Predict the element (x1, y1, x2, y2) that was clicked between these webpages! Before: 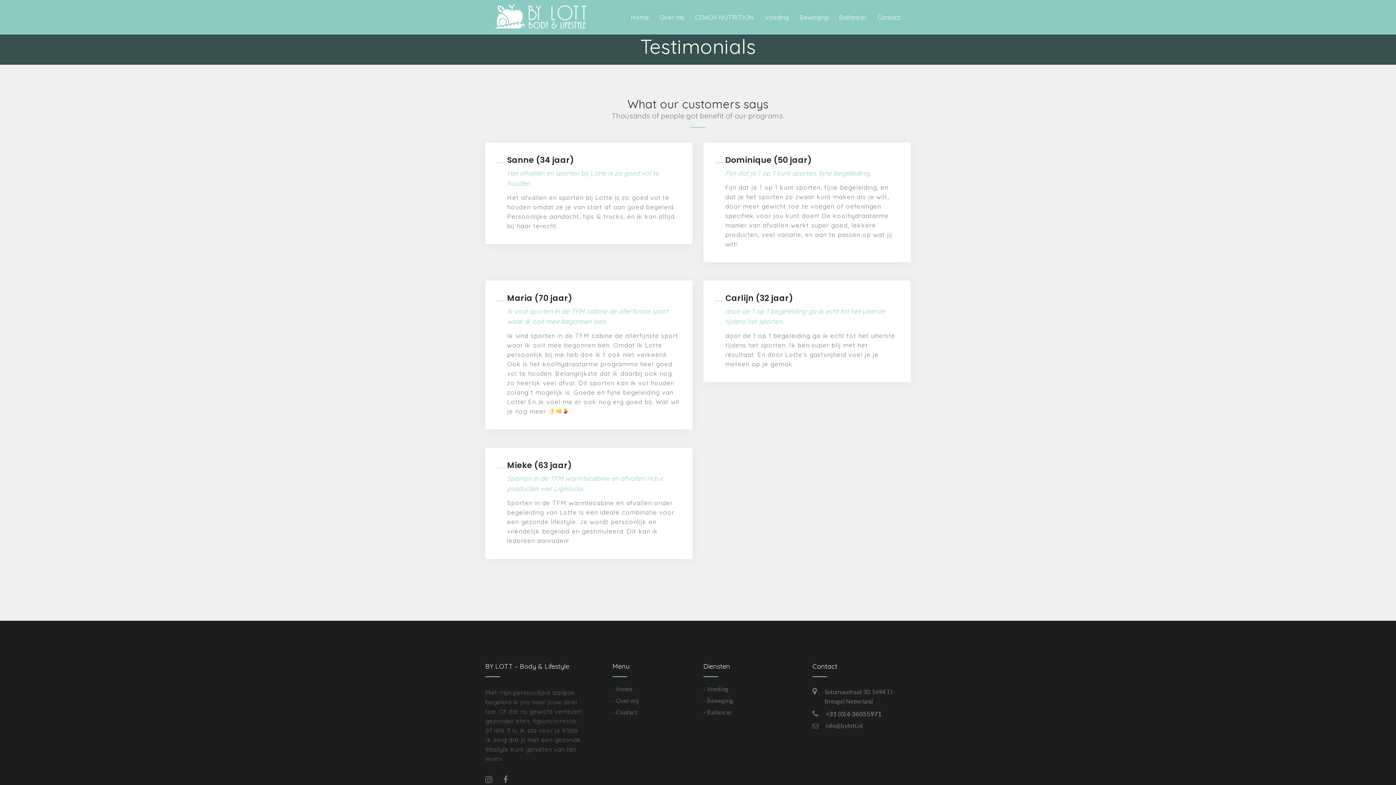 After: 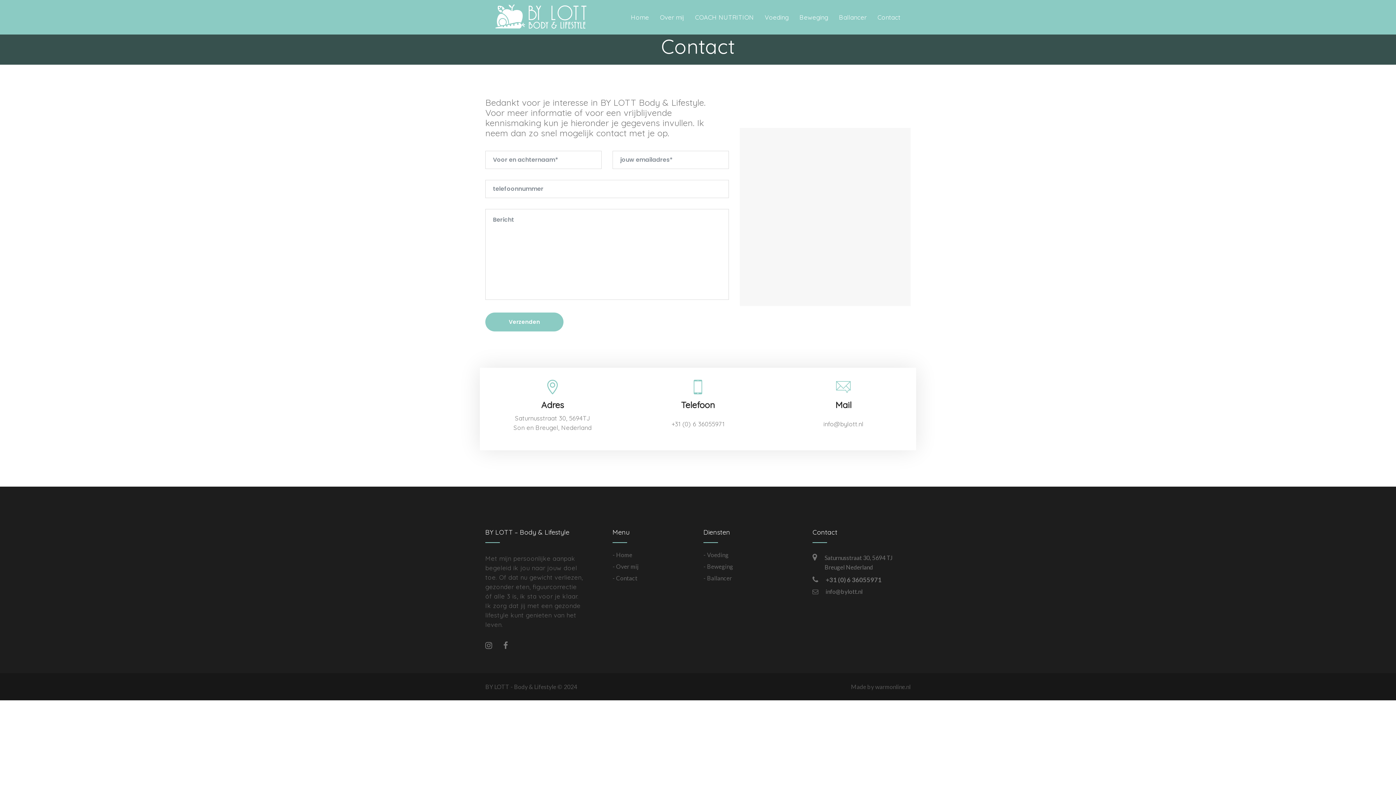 Action: bbox: (612, 709, 637, 716) label: - Contact